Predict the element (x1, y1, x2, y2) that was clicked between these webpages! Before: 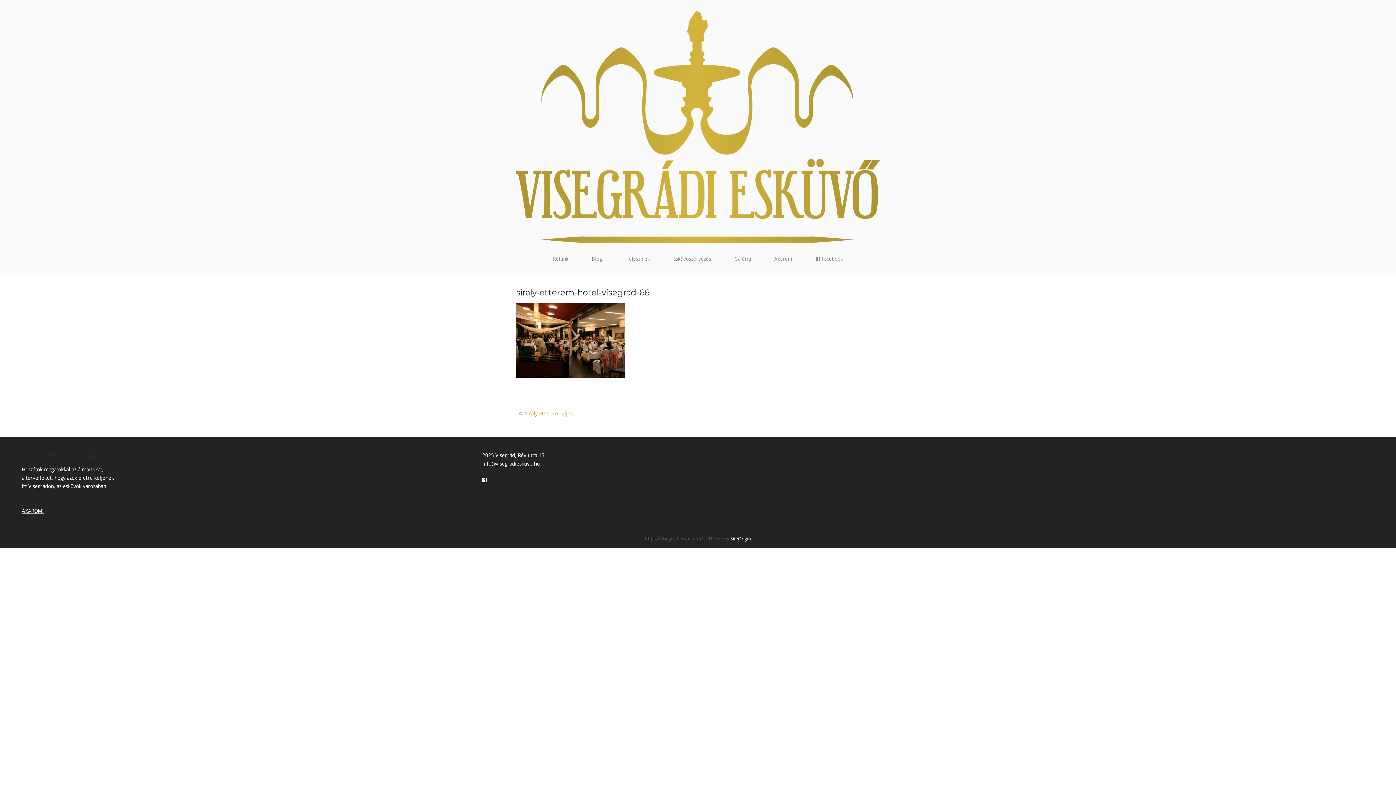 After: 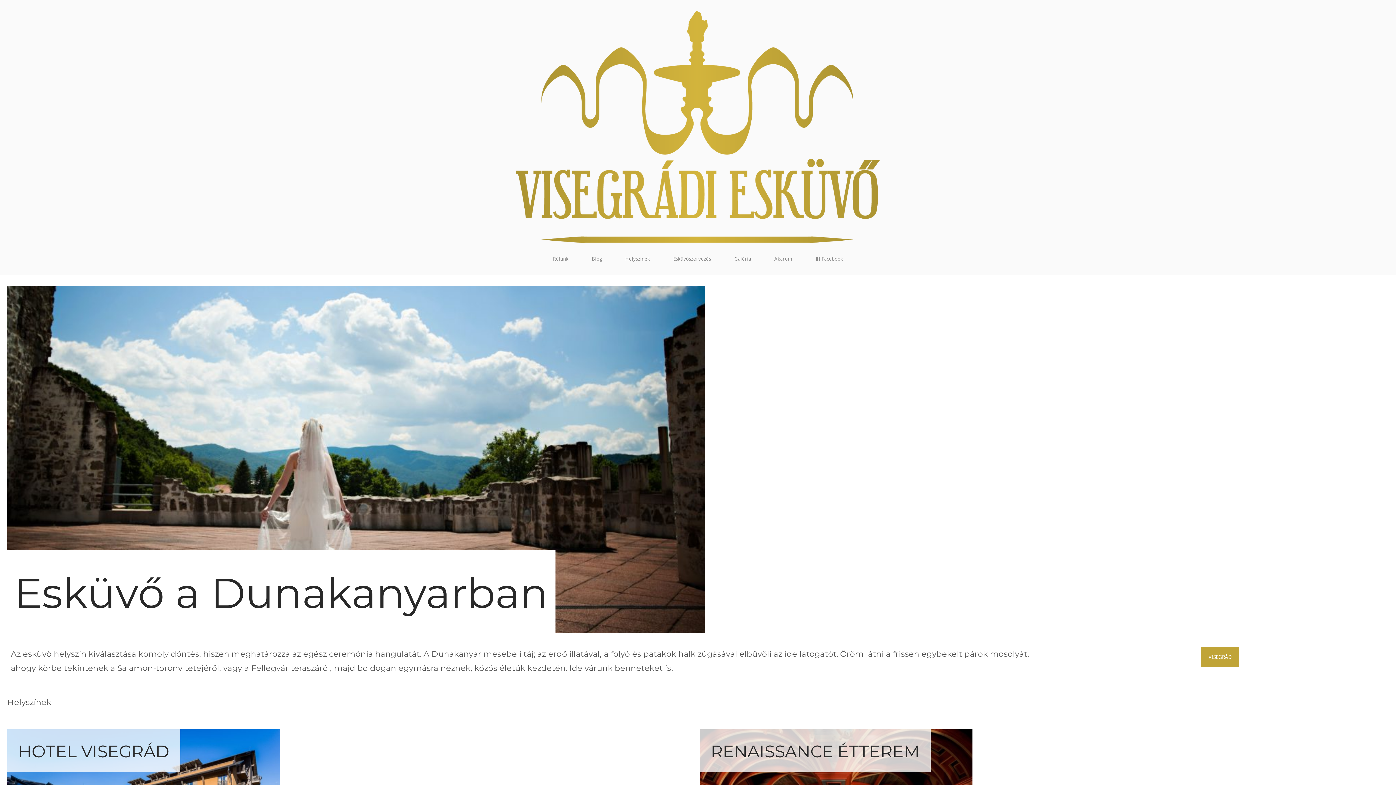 Action: label: Home bbox: (516, 123, 880, 129)